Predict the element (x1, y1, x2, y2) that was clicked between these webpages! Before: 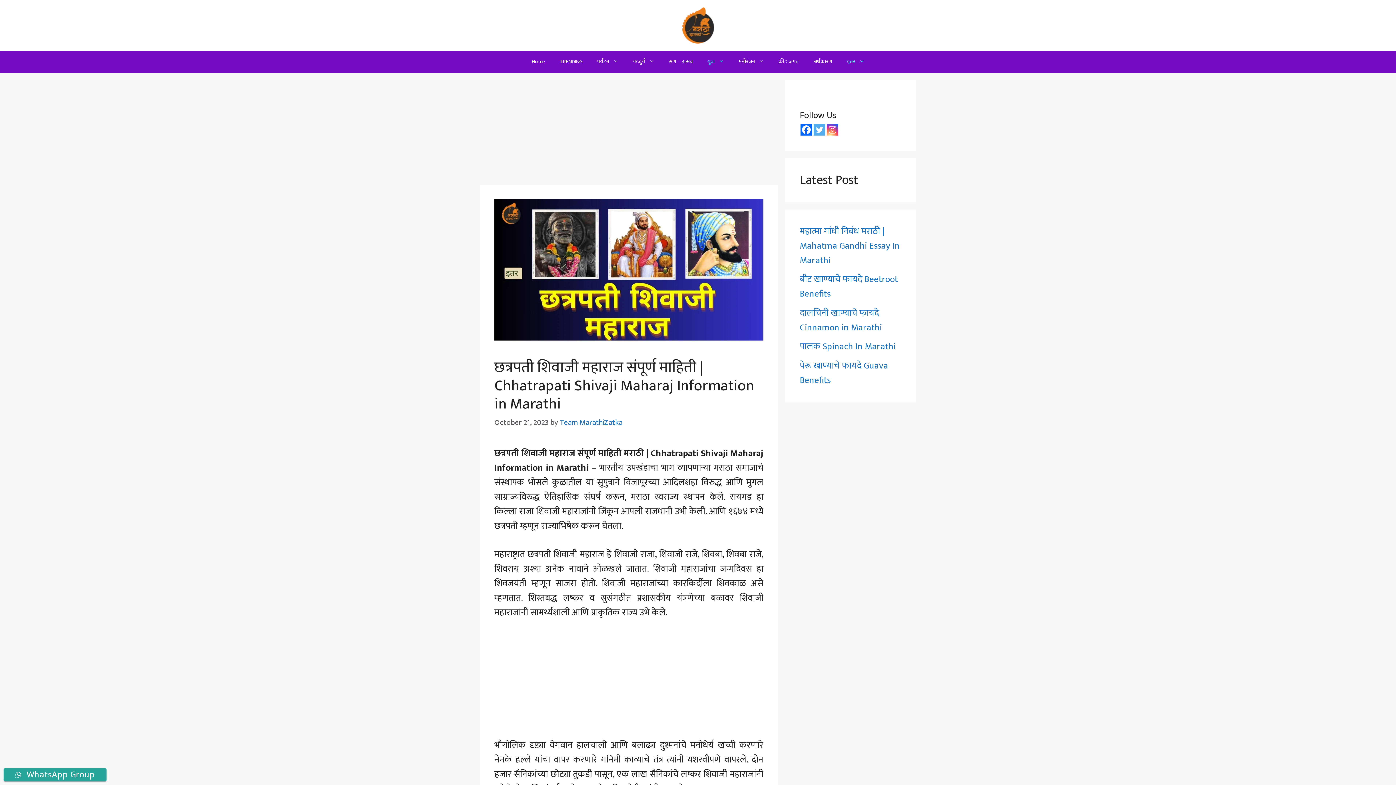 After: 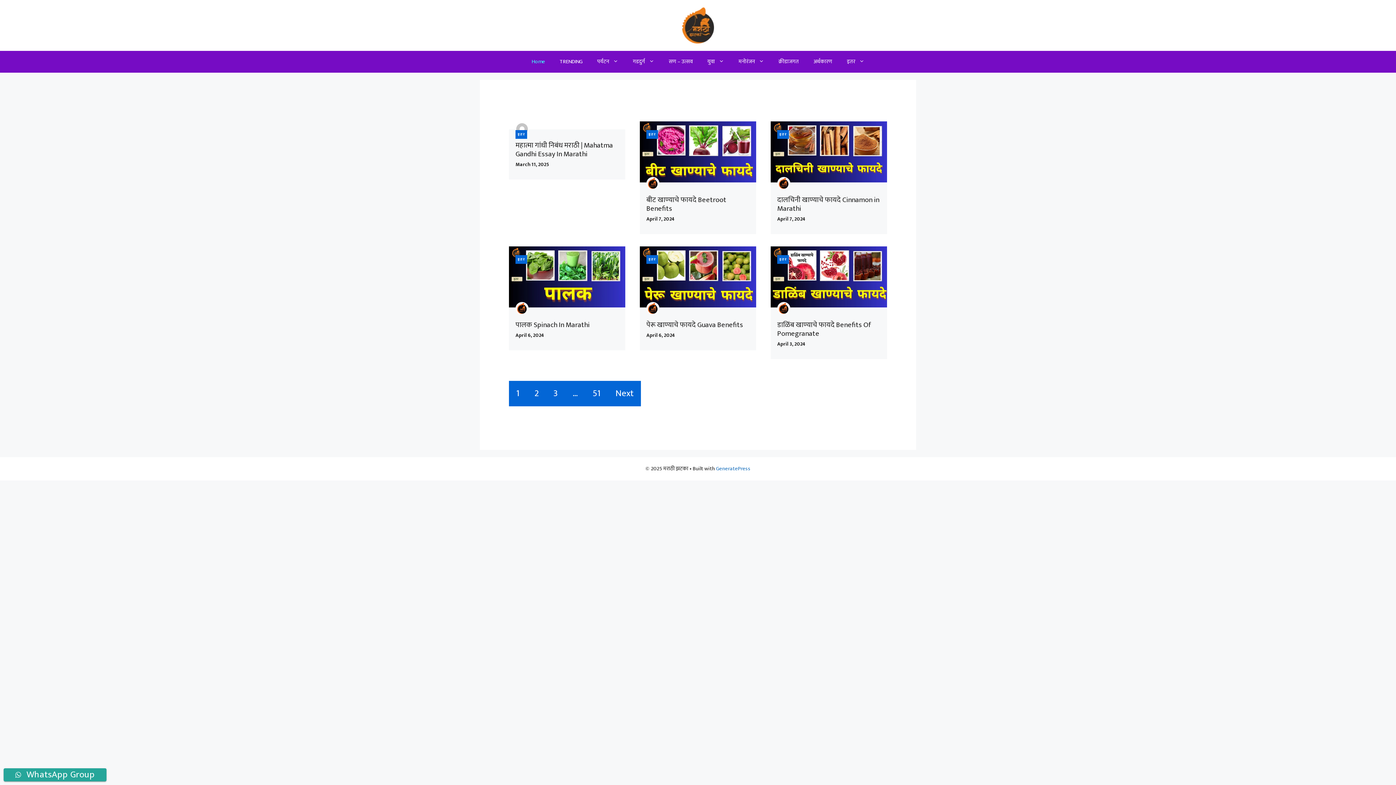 Action: label: मनोरंजन bbox: (731, 50, 771, 72)